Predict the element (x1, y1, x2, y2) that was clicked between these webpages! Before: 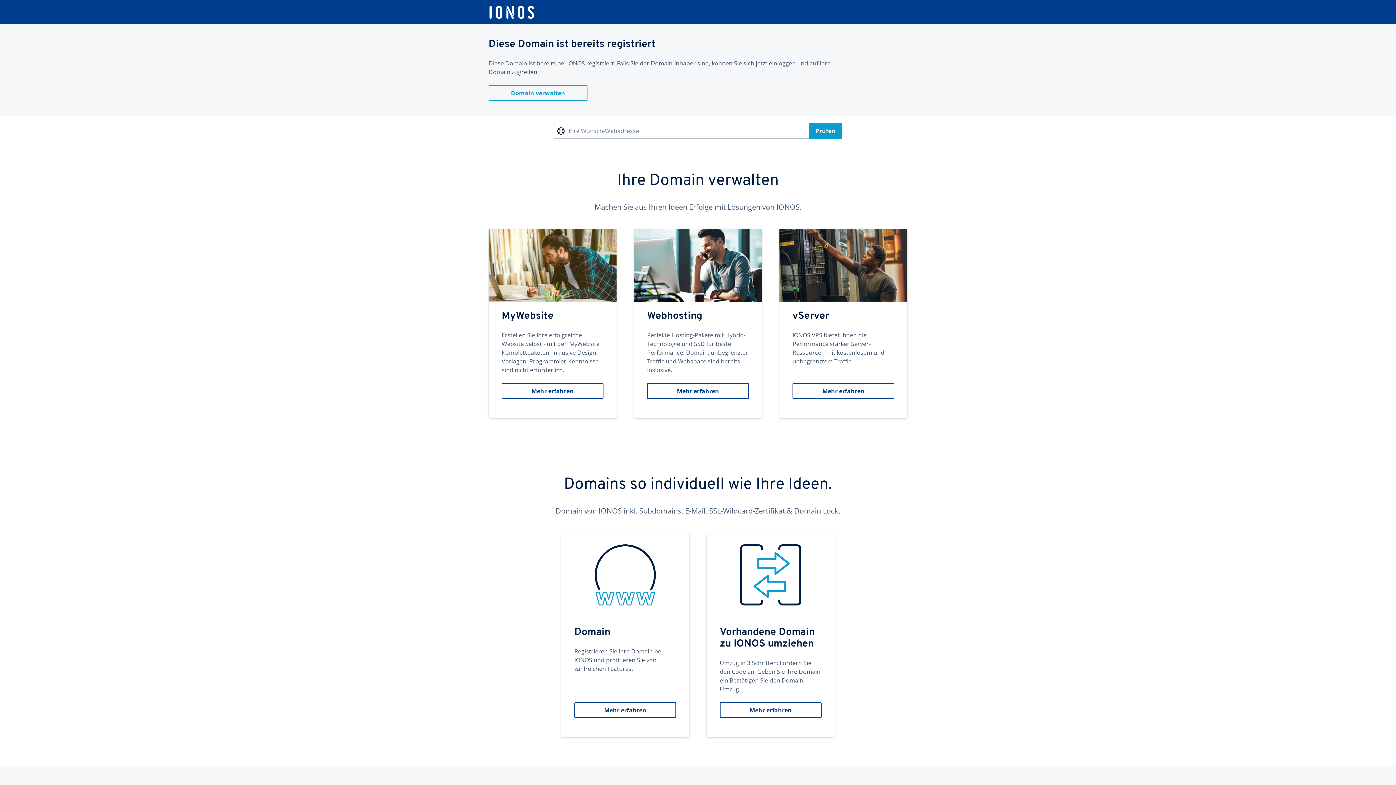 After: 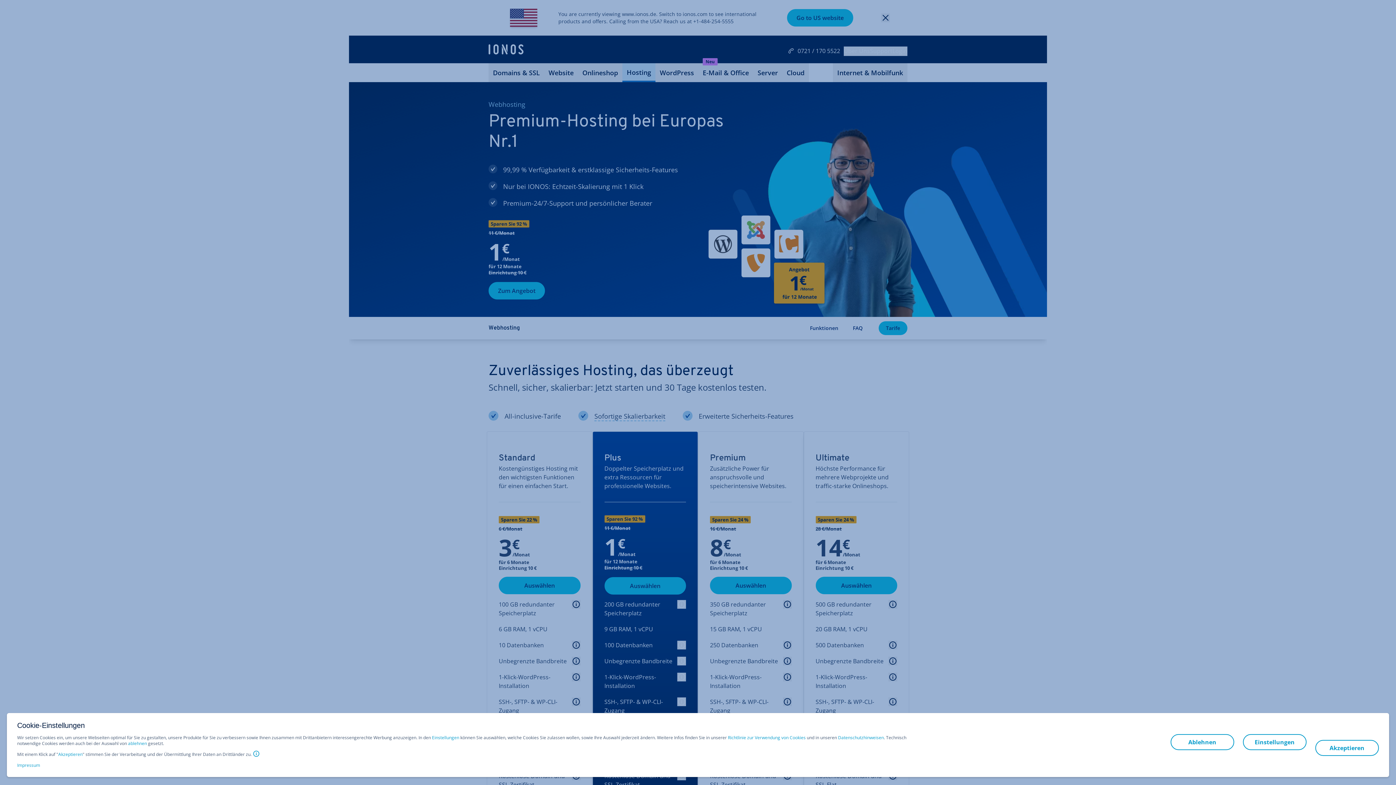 Action: label: Webhosting
Perfekte Hosting-Pakete mit Hybrid-Technologie und SSD für beste Performance. Domain, unbegrenzter Traffic und Webspace sind bereits inklusive.
Mehr erfahren bbox: (634, 229, 762, 418)